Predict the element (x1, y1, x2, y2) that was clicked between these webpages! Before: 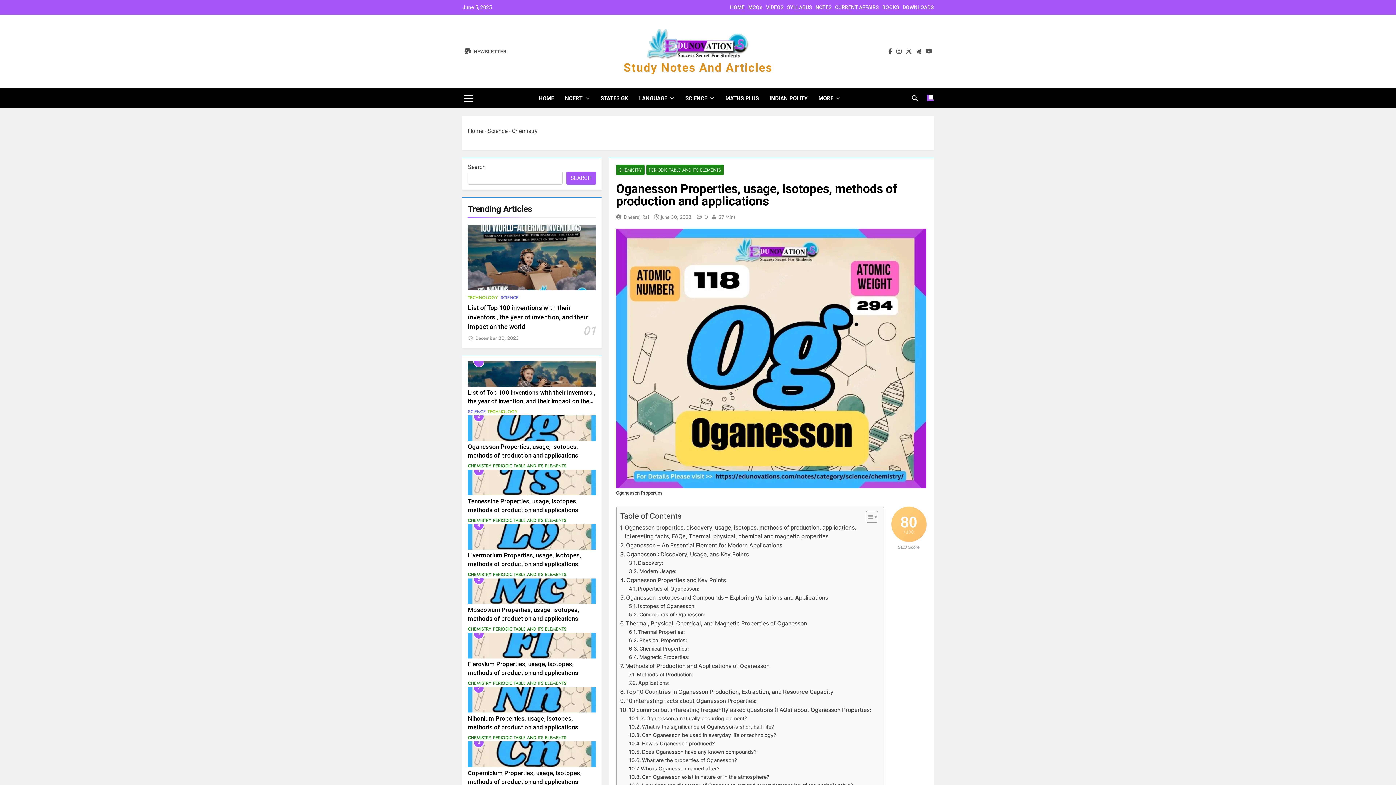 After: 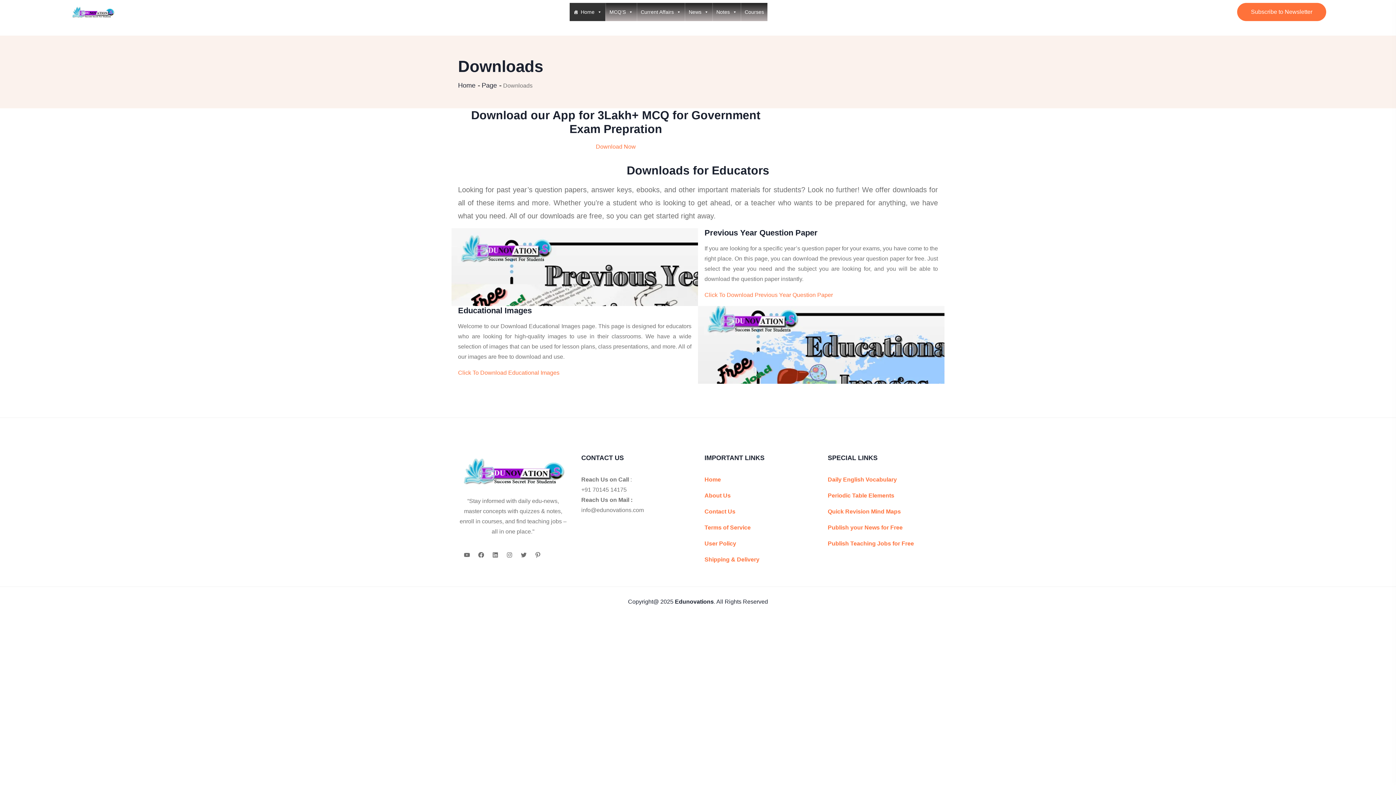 Action: bbox: (902, 4, 933, 10) label: DOWNLOADS